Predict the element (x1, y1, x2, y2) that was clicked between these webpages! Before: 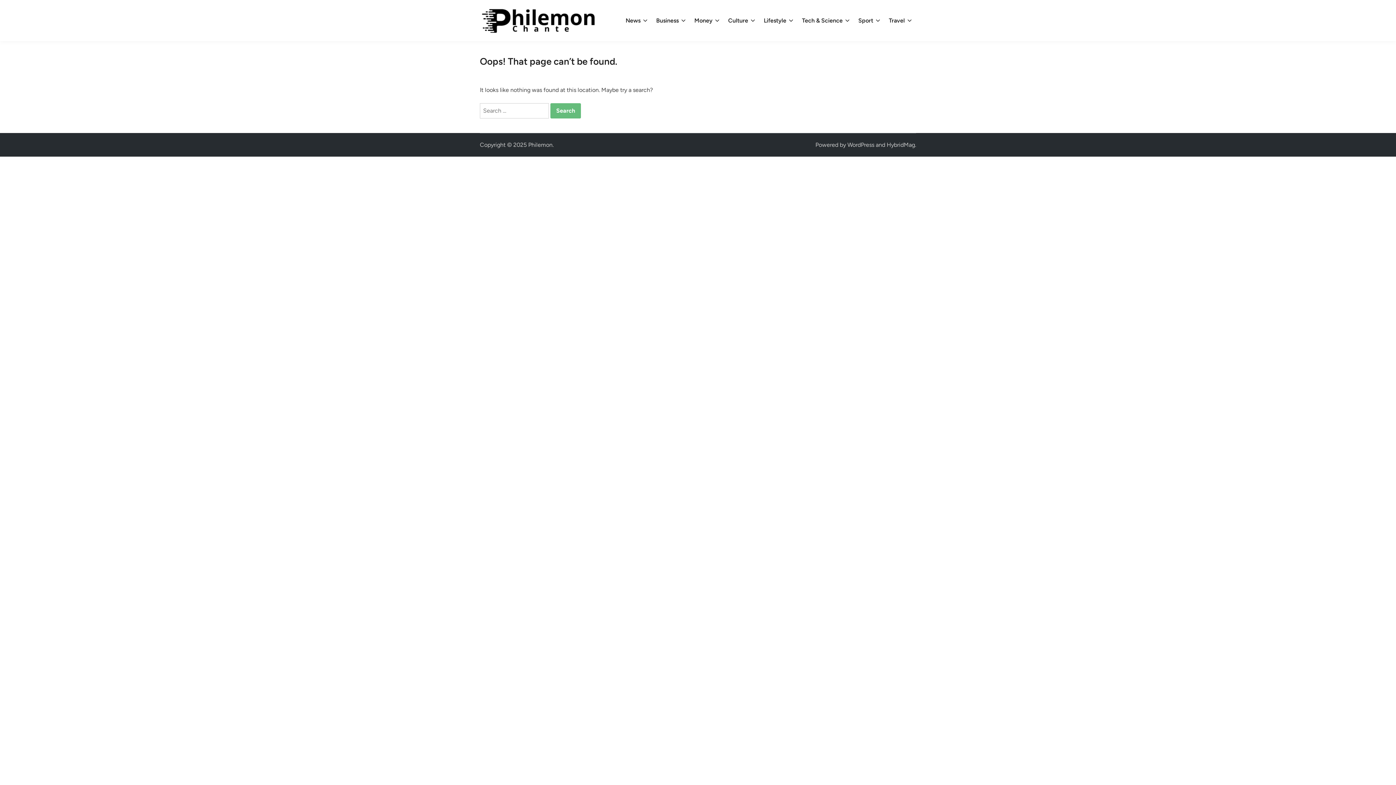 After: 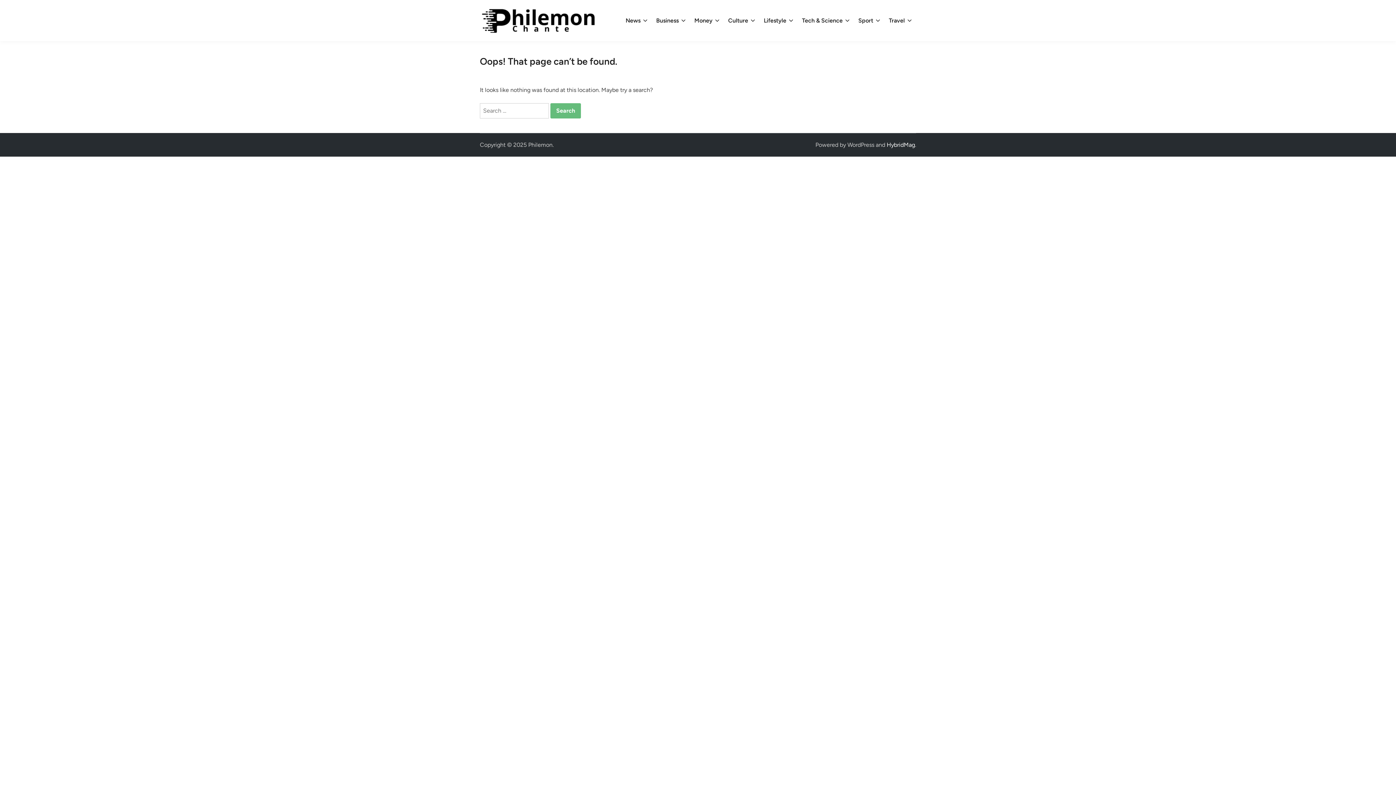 Action: label: HybridMag bbox: (886, 141, 915, 148)